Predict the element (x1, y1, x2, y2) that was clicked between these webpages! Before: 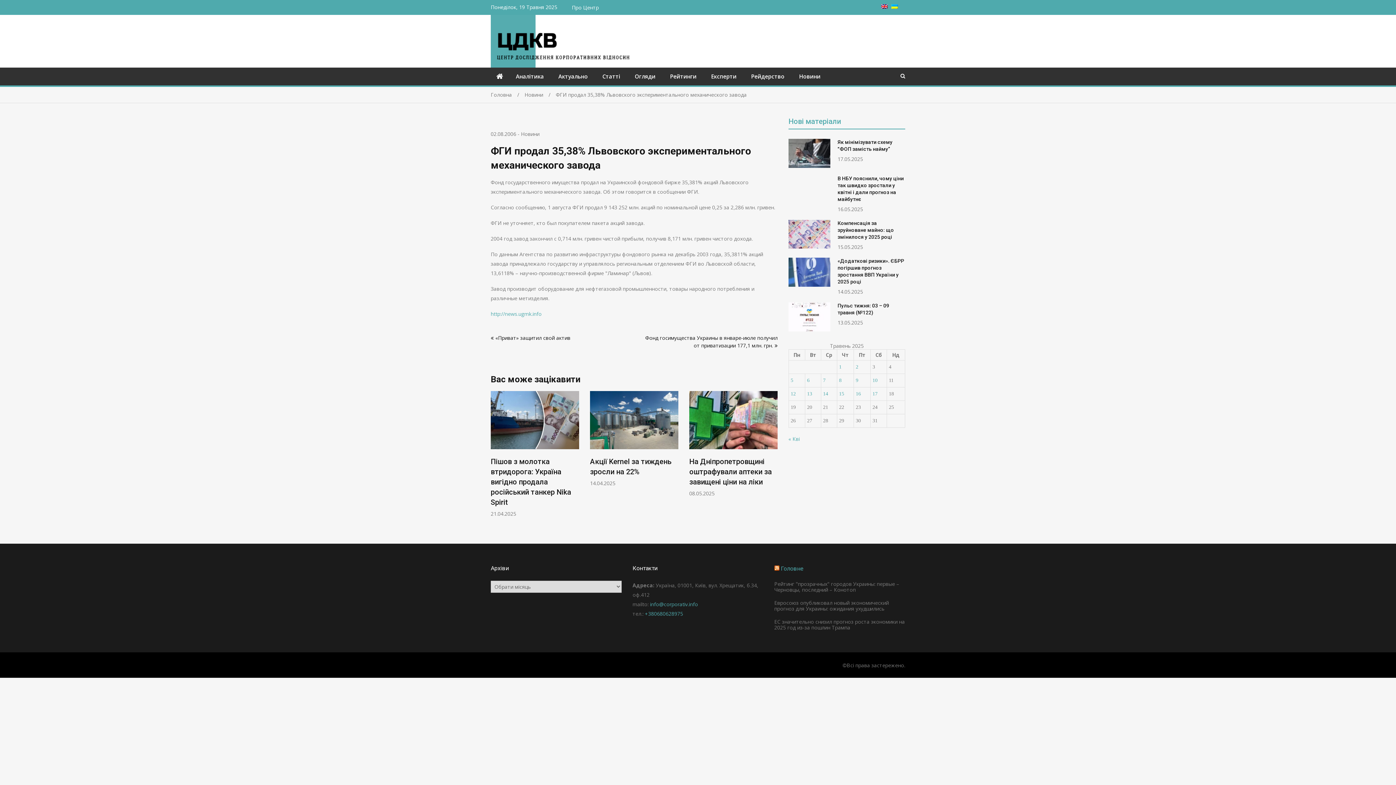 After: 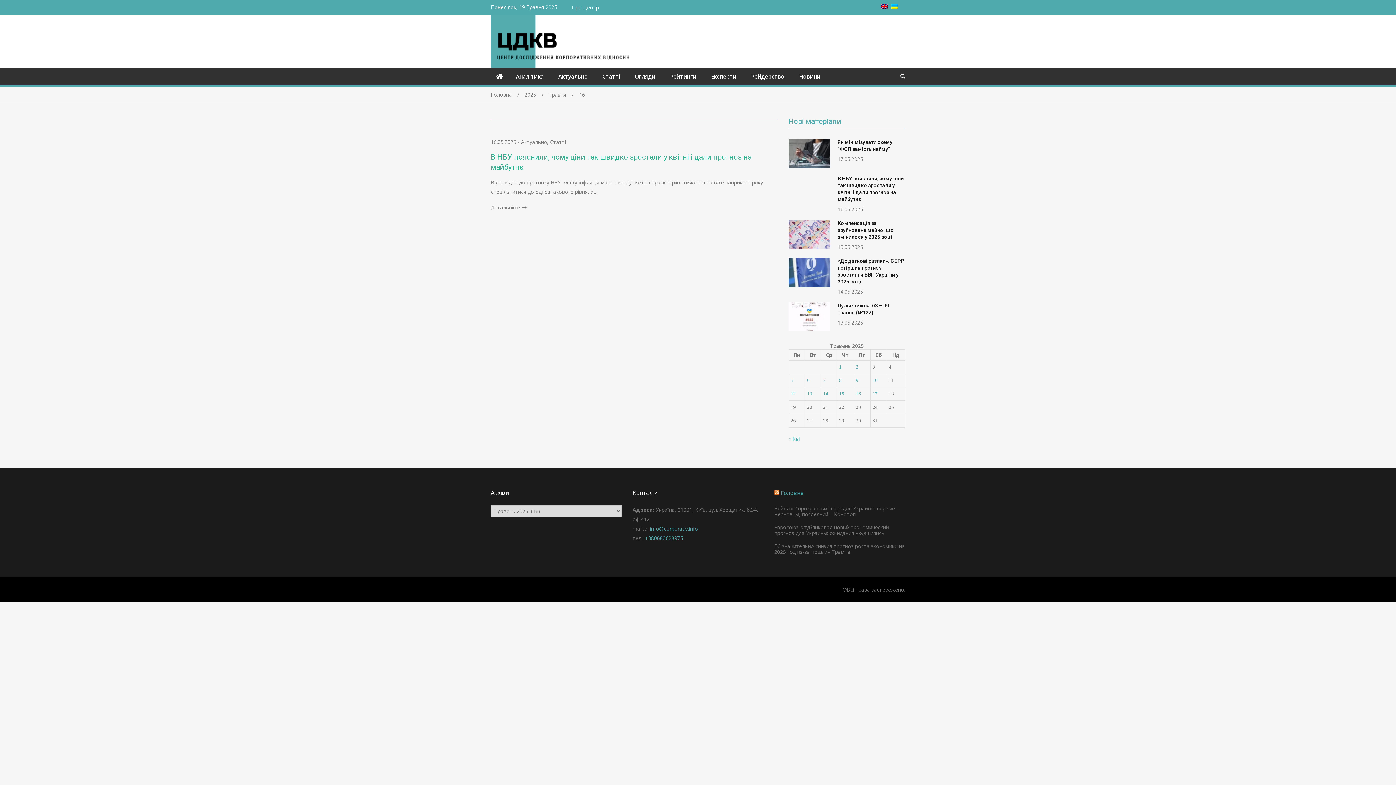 Action: bbox: (856, 391, 861, 396) label: Записи оприлюднені 16.05.2025